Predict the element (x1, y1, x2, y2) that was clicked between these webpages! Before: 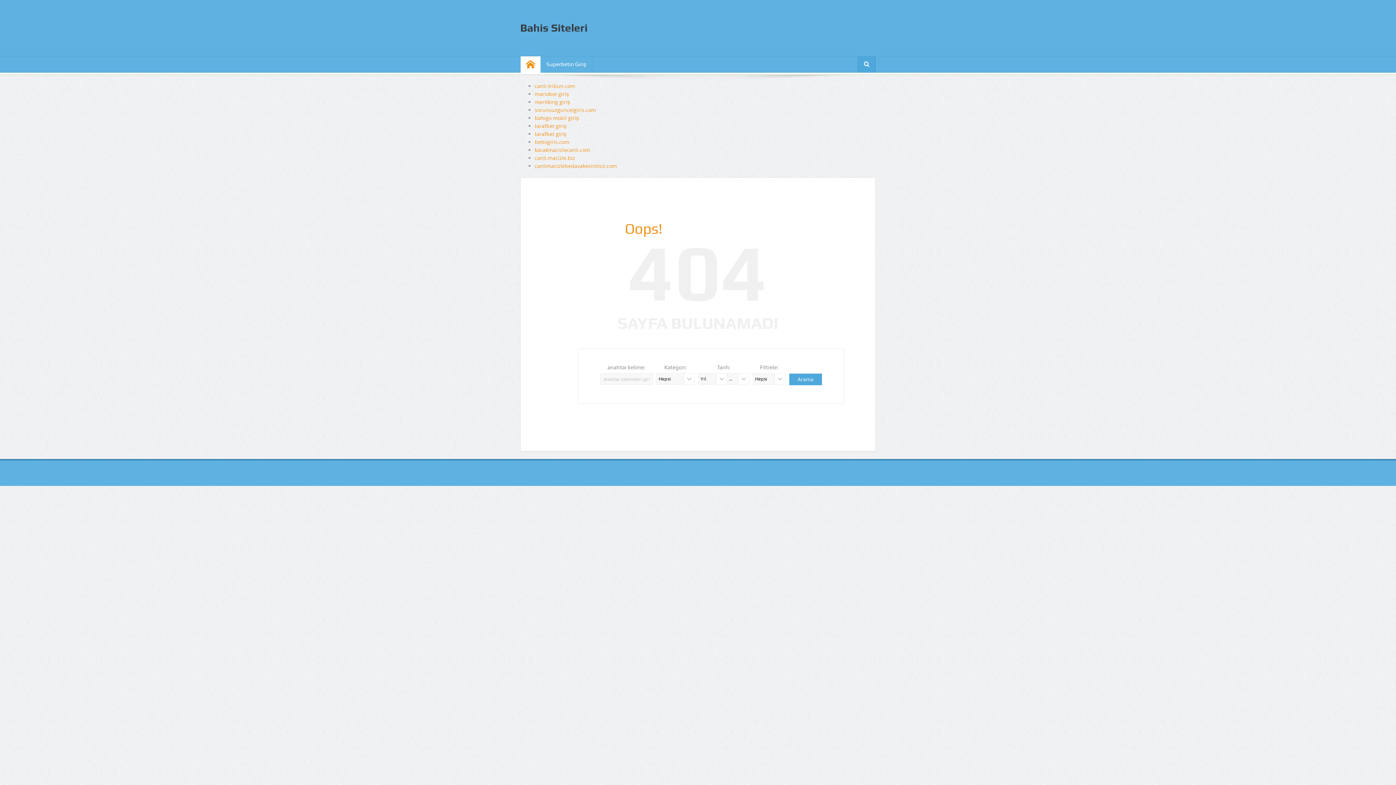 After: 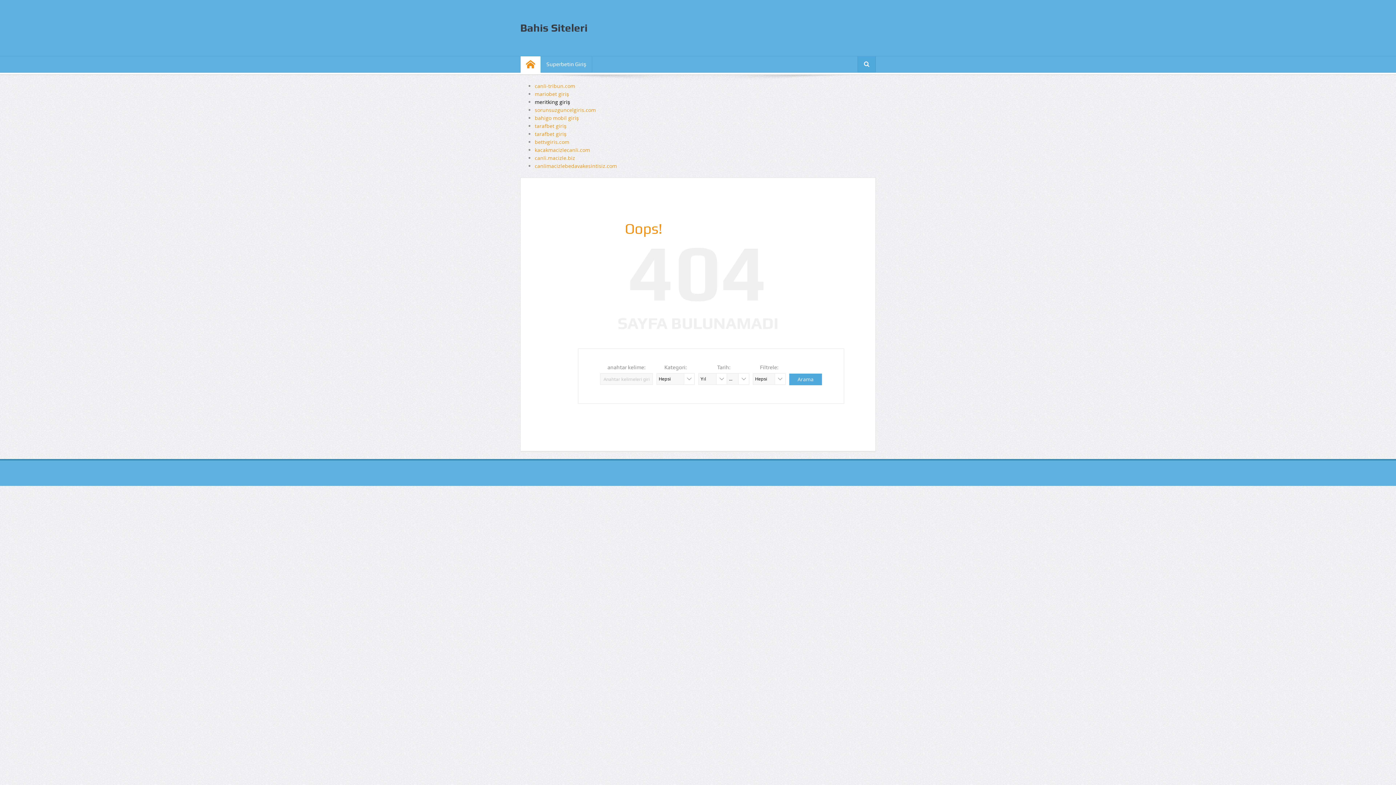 Action: label: meritking giriş bbox: (534, 98, 570, 105)